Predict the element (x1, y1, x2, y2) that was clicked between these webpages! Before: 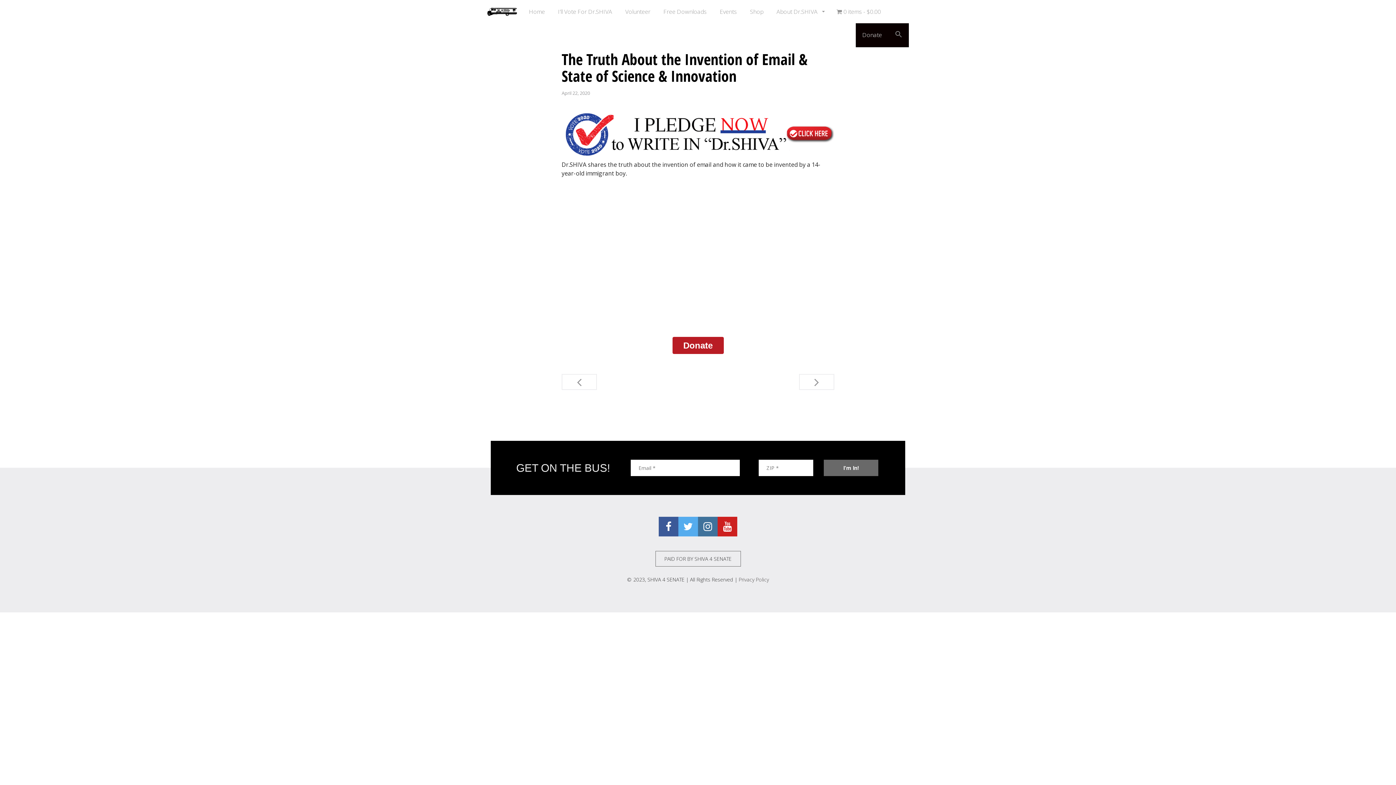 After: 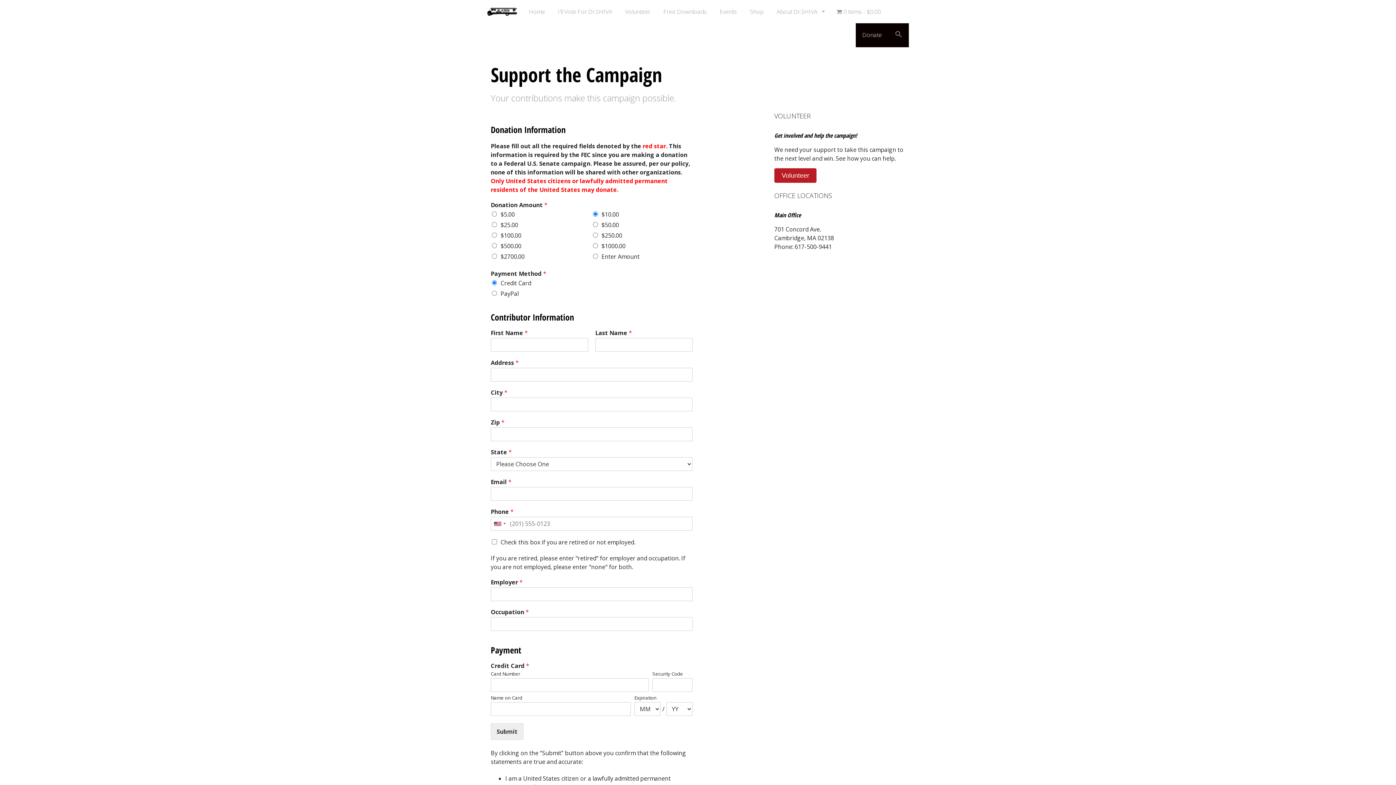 Action: bbox: (672, 336, 723, 354) label: Donate